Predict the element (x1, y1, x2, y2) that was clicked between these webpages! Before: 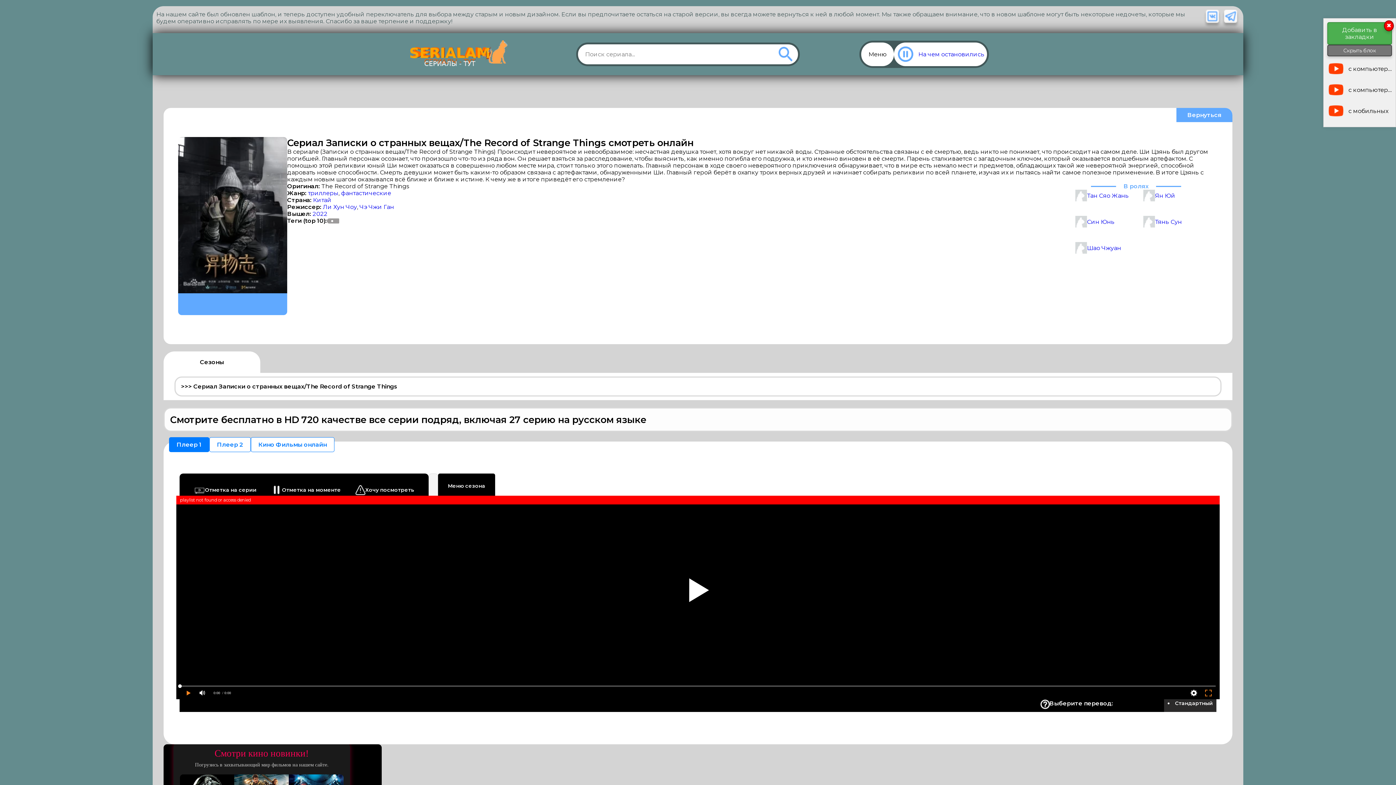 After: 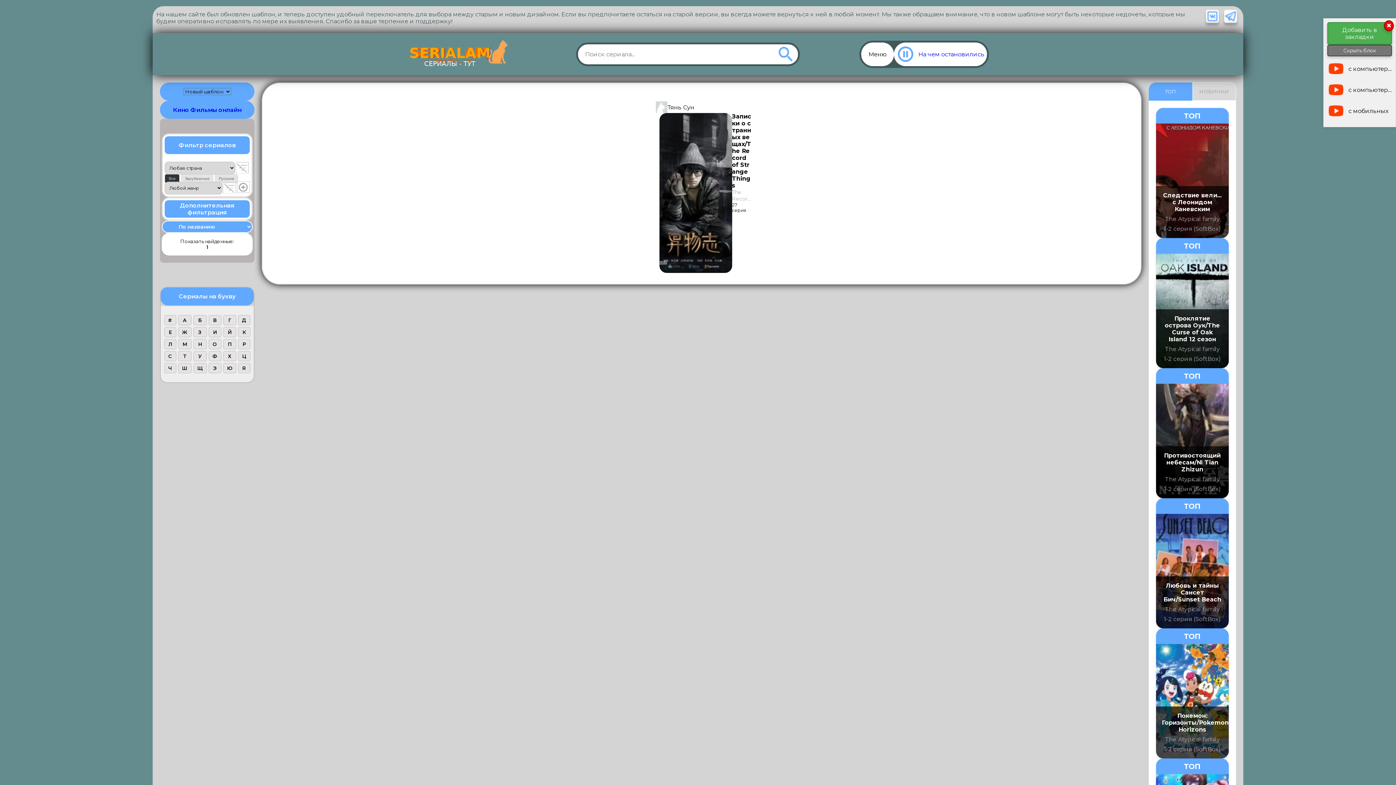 Action: label: Тянь Сун bbox: (1143, 216, 1197, 227)